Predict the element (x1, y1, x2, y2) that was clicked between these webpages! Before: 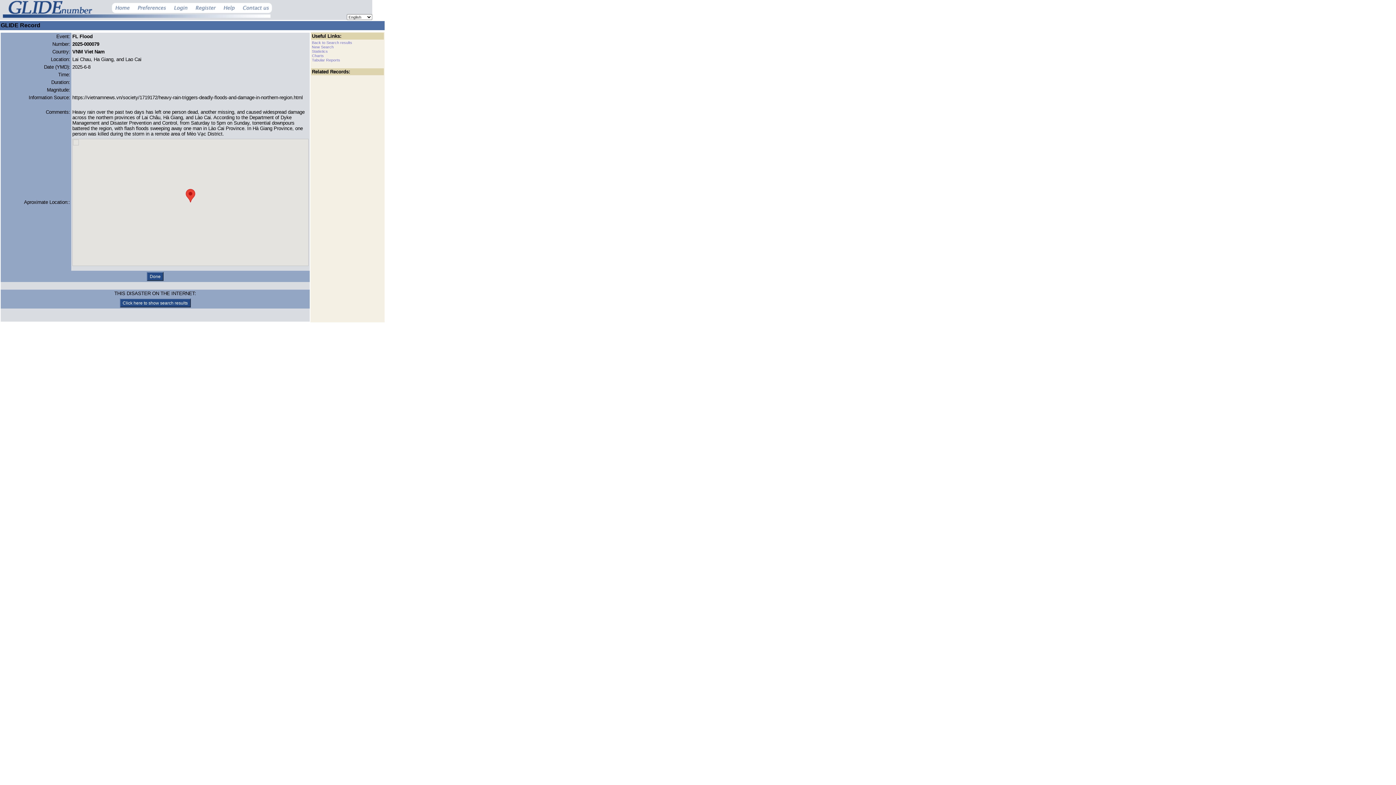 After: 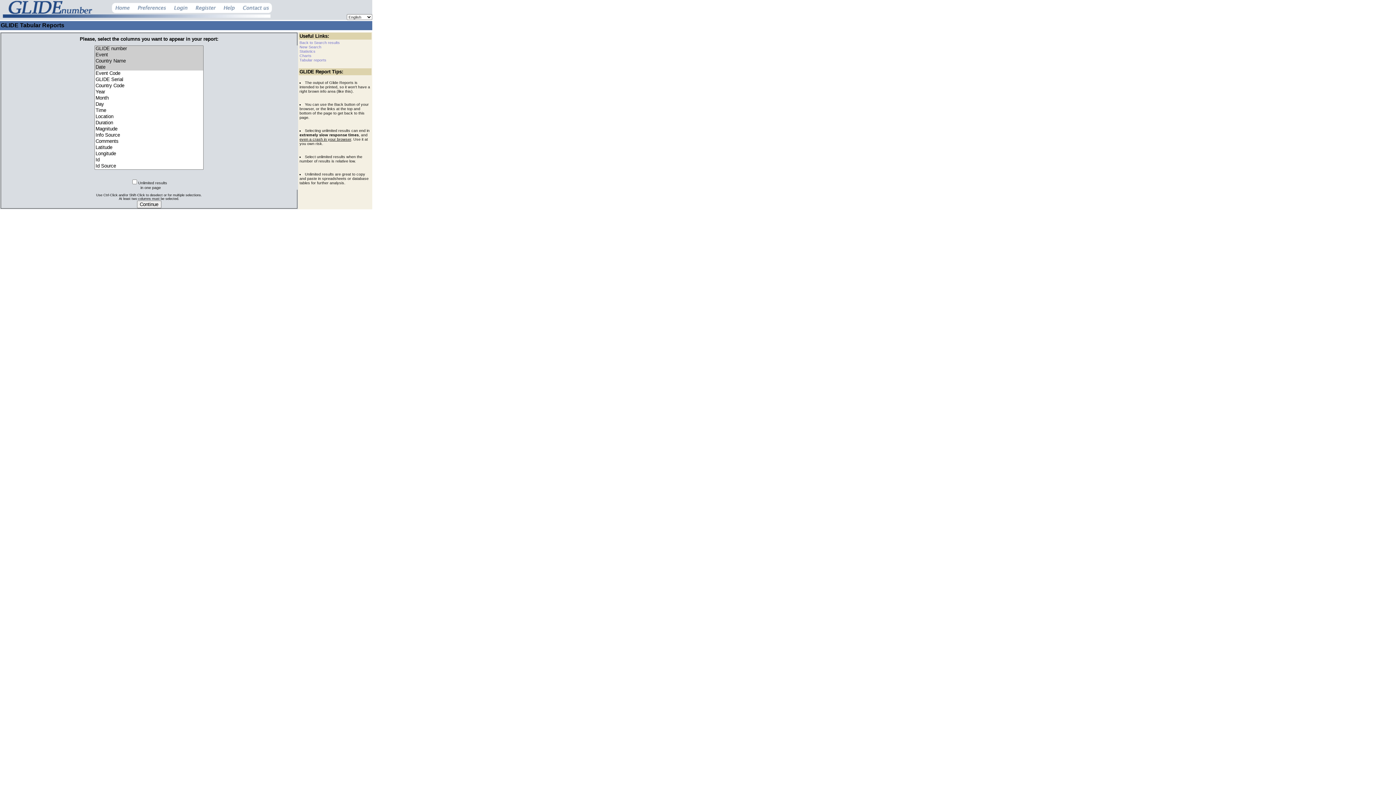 Action: bbox: (312, 57, 340, 62) label: Tabular Reports